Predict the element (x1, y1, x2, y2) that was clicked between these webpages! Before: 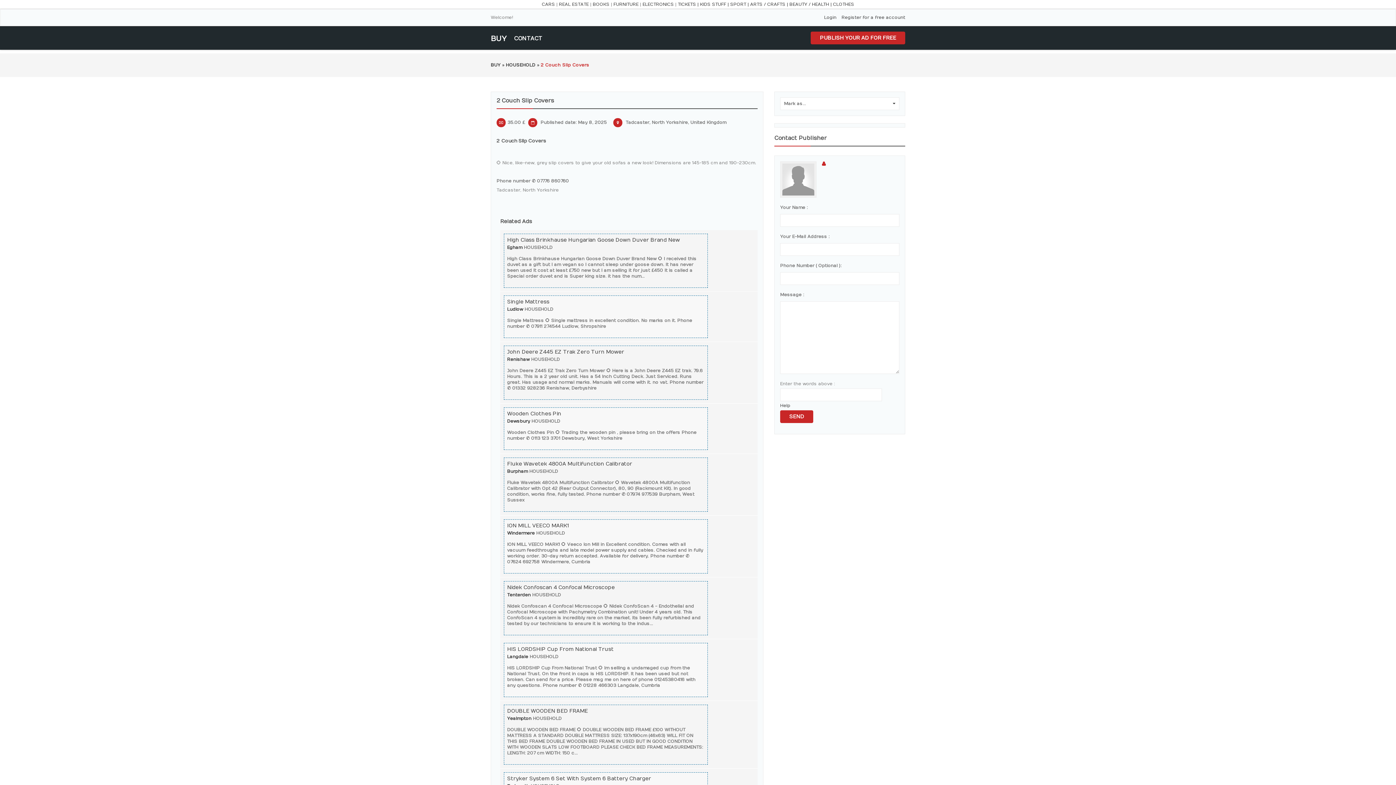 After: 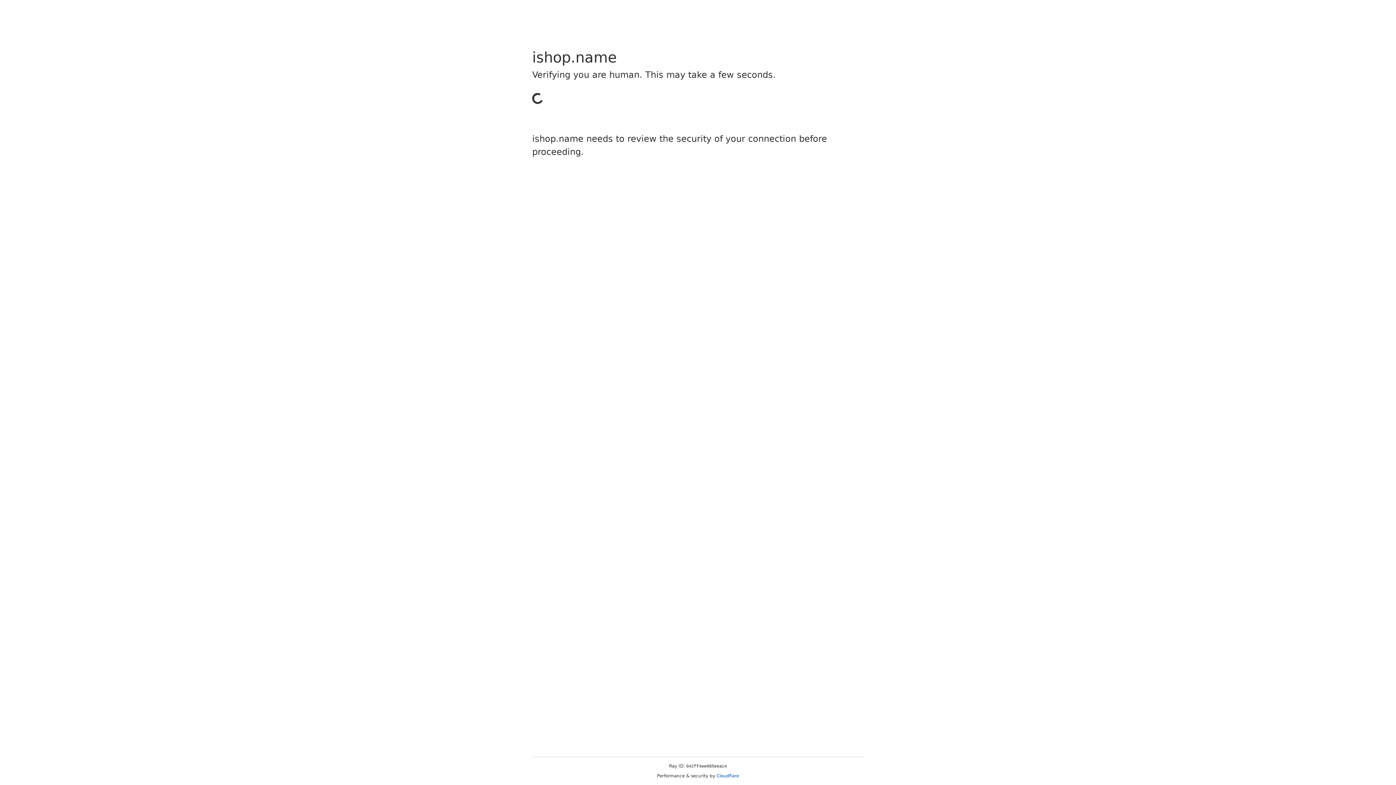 Action: bbox: (833, 1, 854, 6) label: CLOTHES